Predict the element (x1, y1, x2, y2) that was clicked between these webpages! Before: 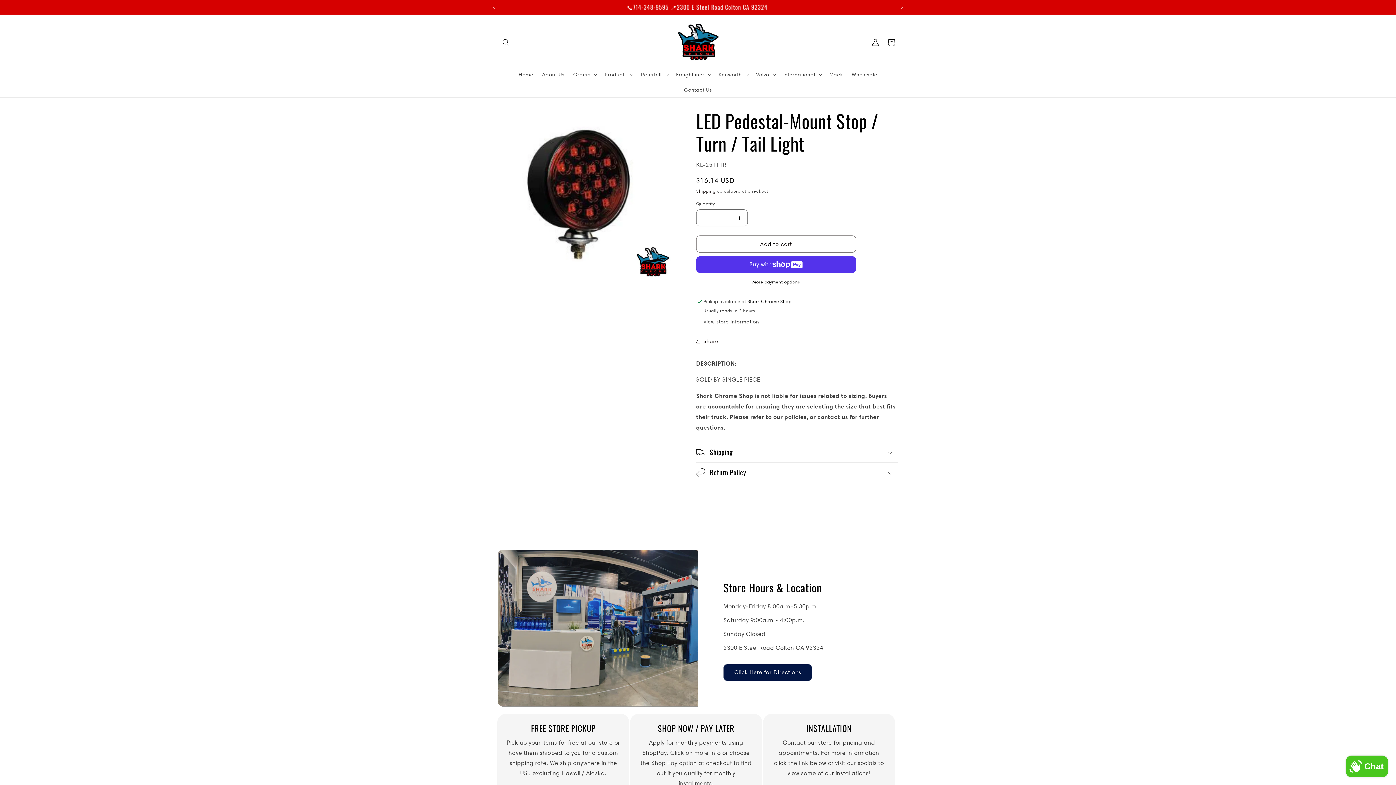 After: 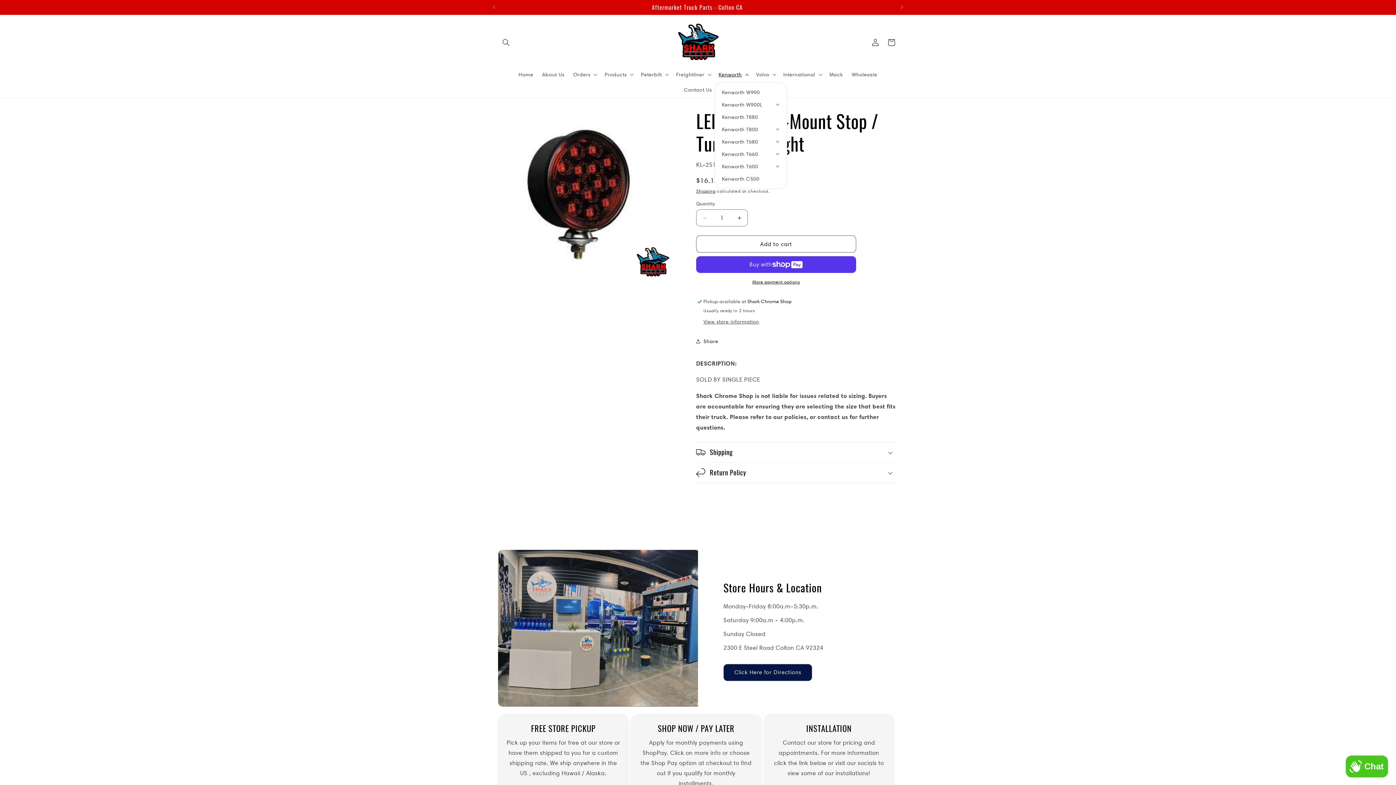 Action: label: Kenworth bbox: (714, 66, 751, 82)